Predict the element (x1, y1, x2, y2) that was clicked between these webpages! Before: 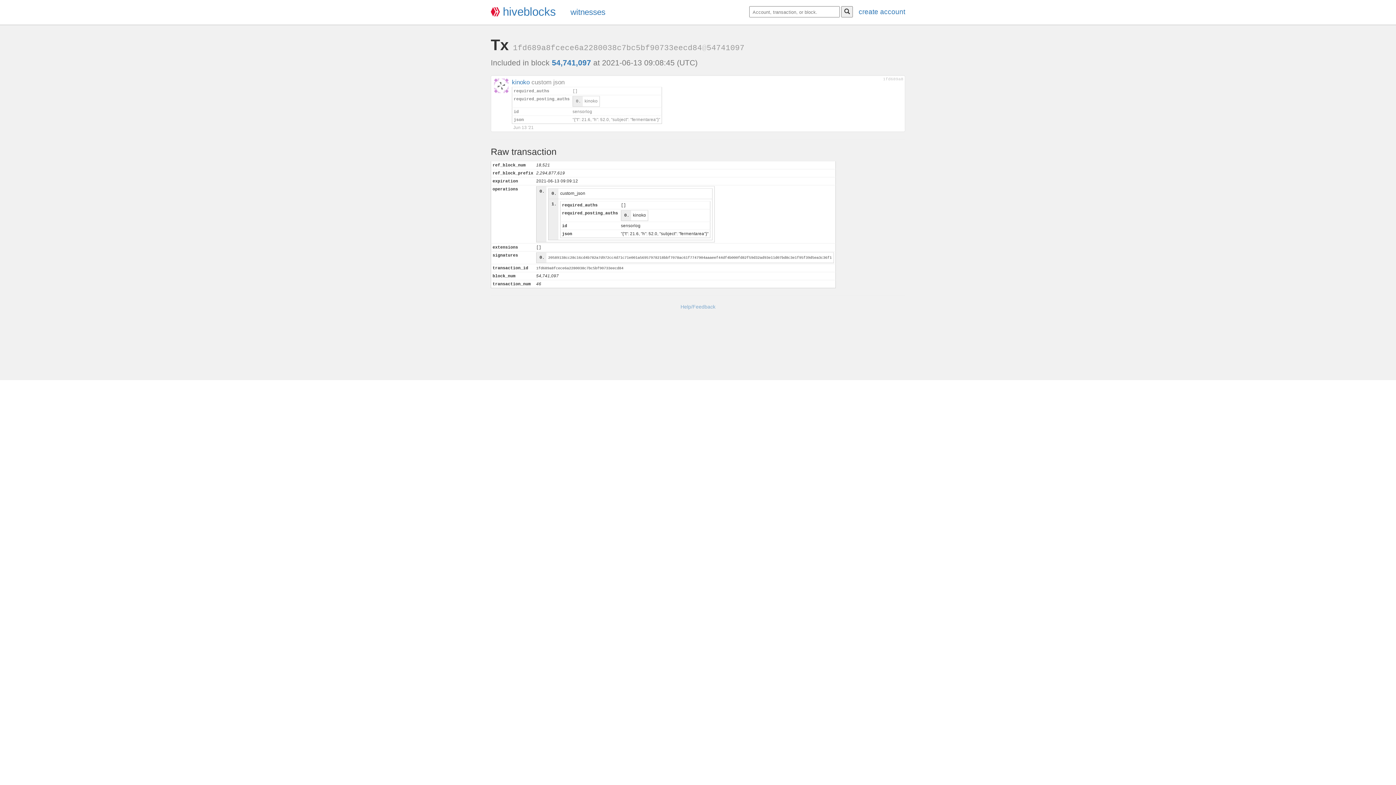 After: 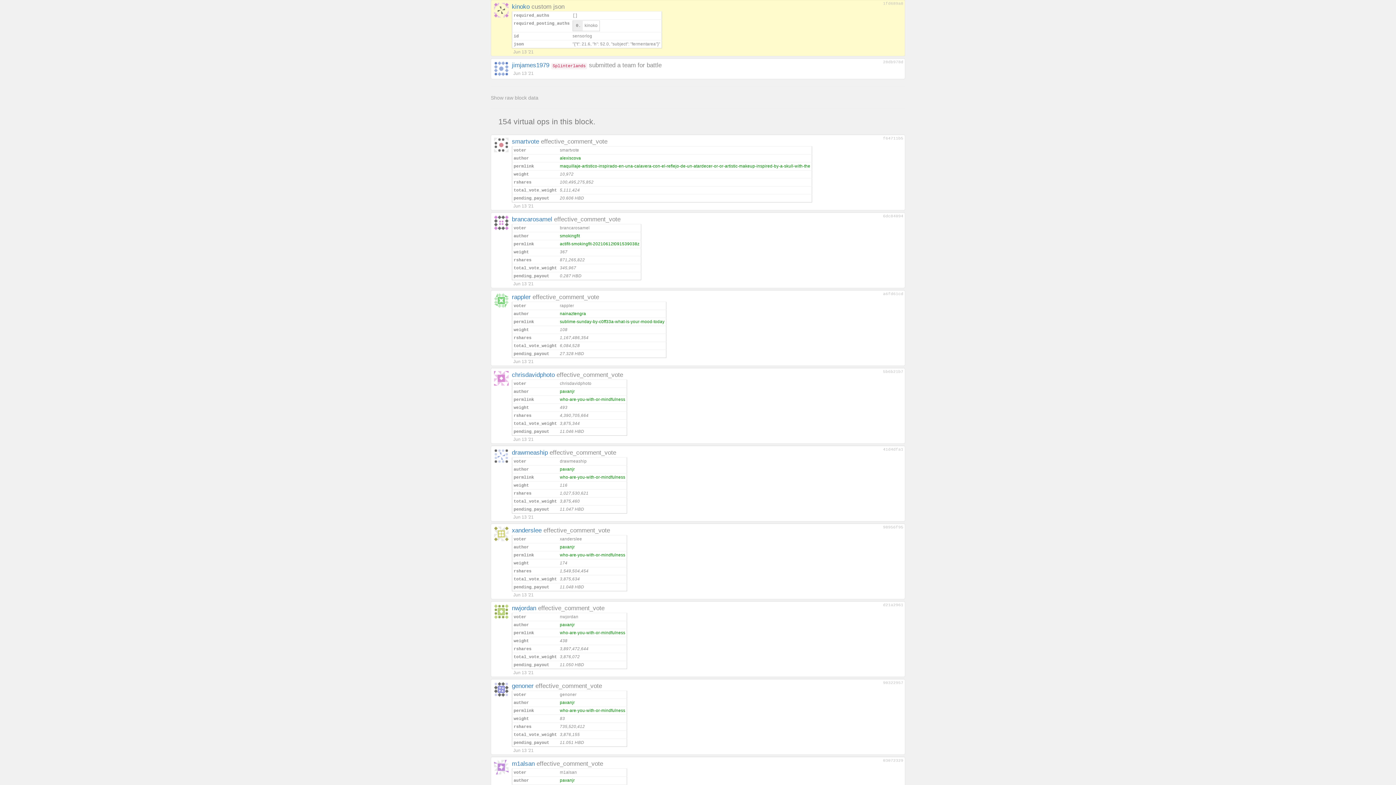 Action: label: Jun 13 '21 bbox: (513, 124, 533, 130)